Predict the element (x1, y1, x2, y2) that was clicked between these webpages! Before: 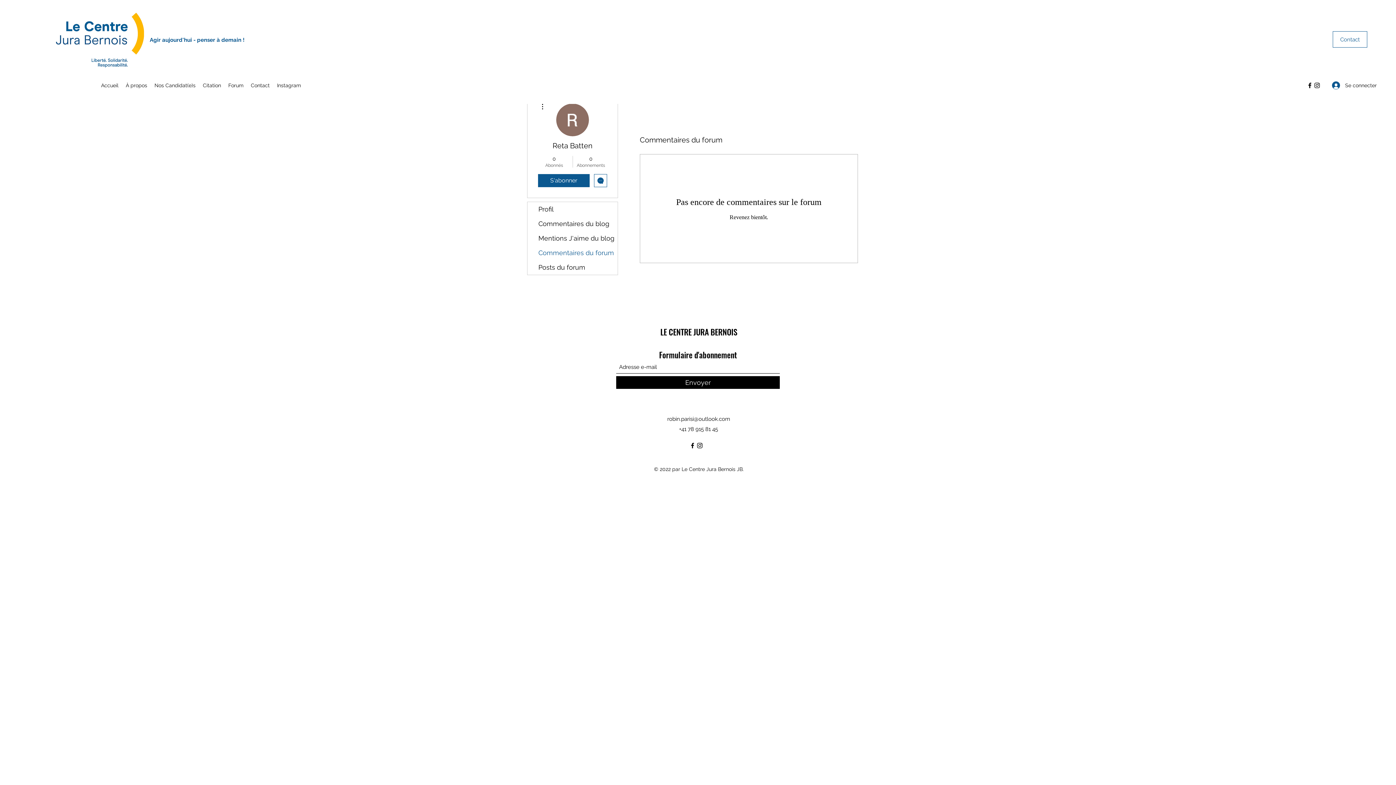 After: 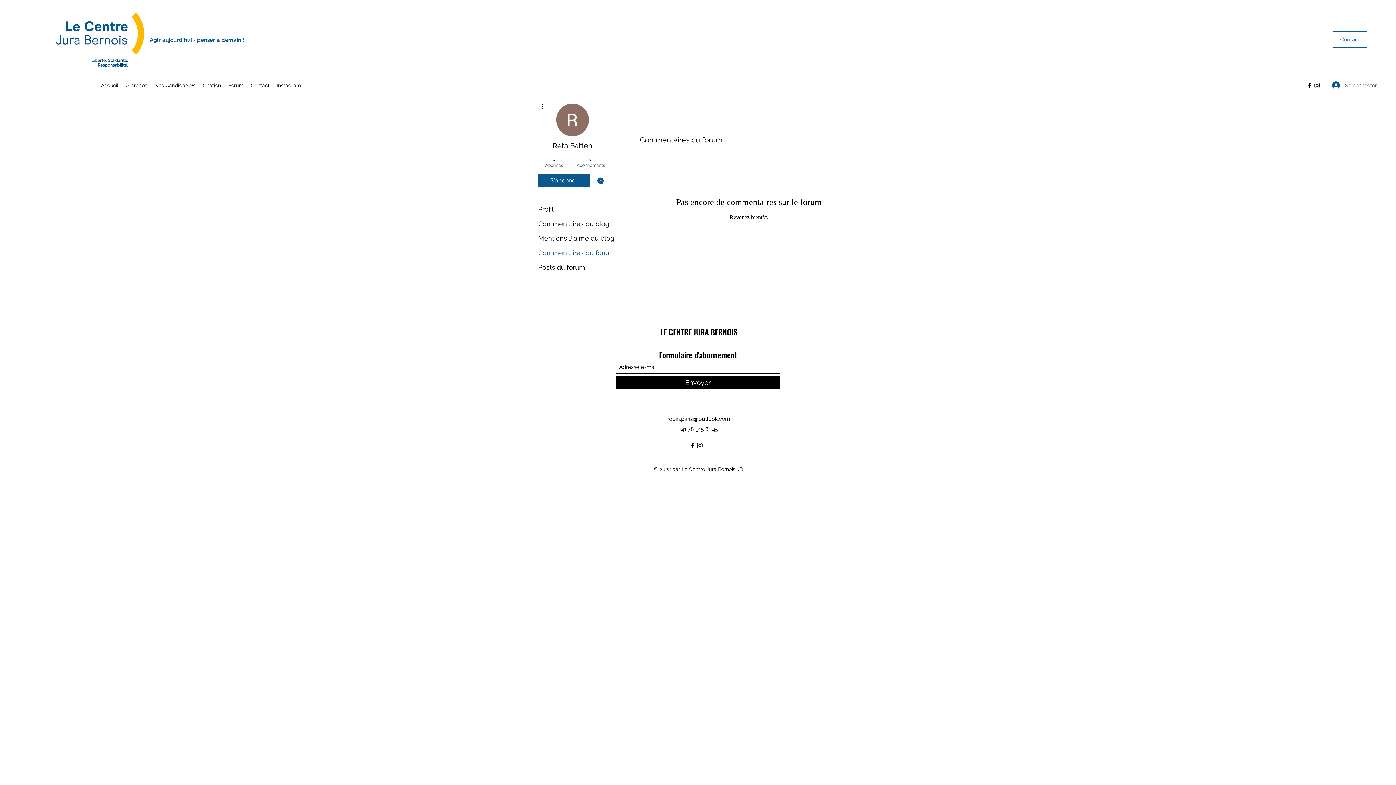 Action: label: Se connecter bbox: (1327, 78, 1367, 92)